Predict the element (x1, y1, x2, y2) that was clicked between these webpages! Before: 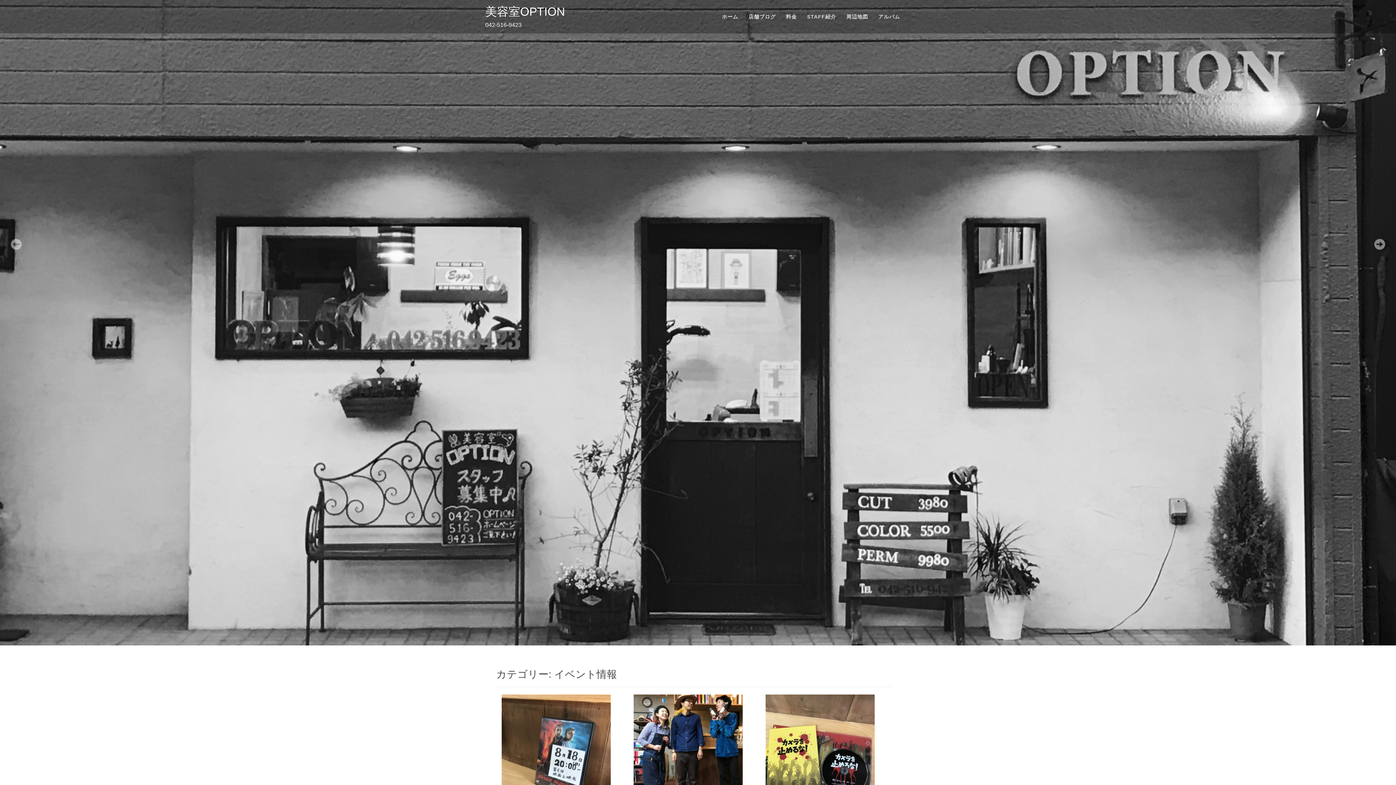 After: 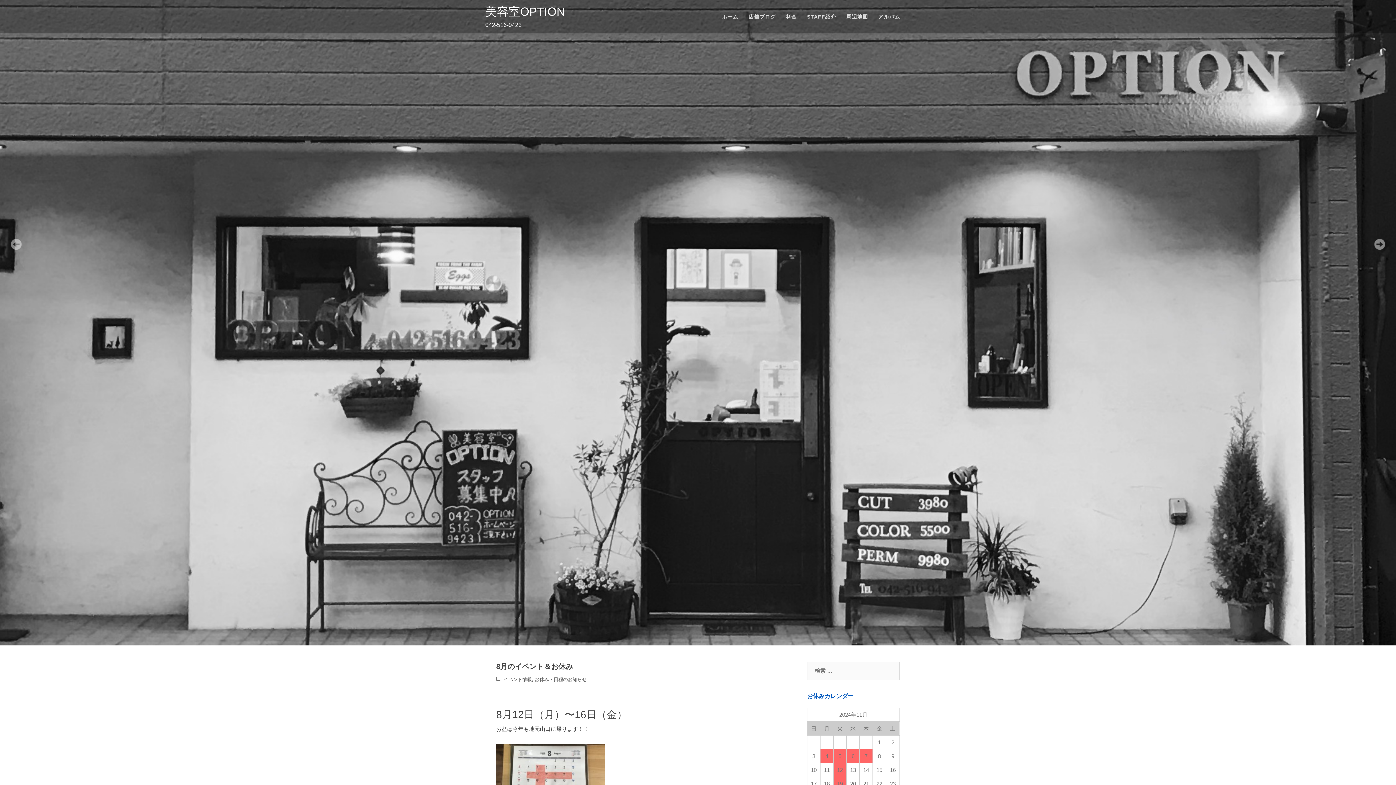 Action: bbox: (501, 745, 610, 751)